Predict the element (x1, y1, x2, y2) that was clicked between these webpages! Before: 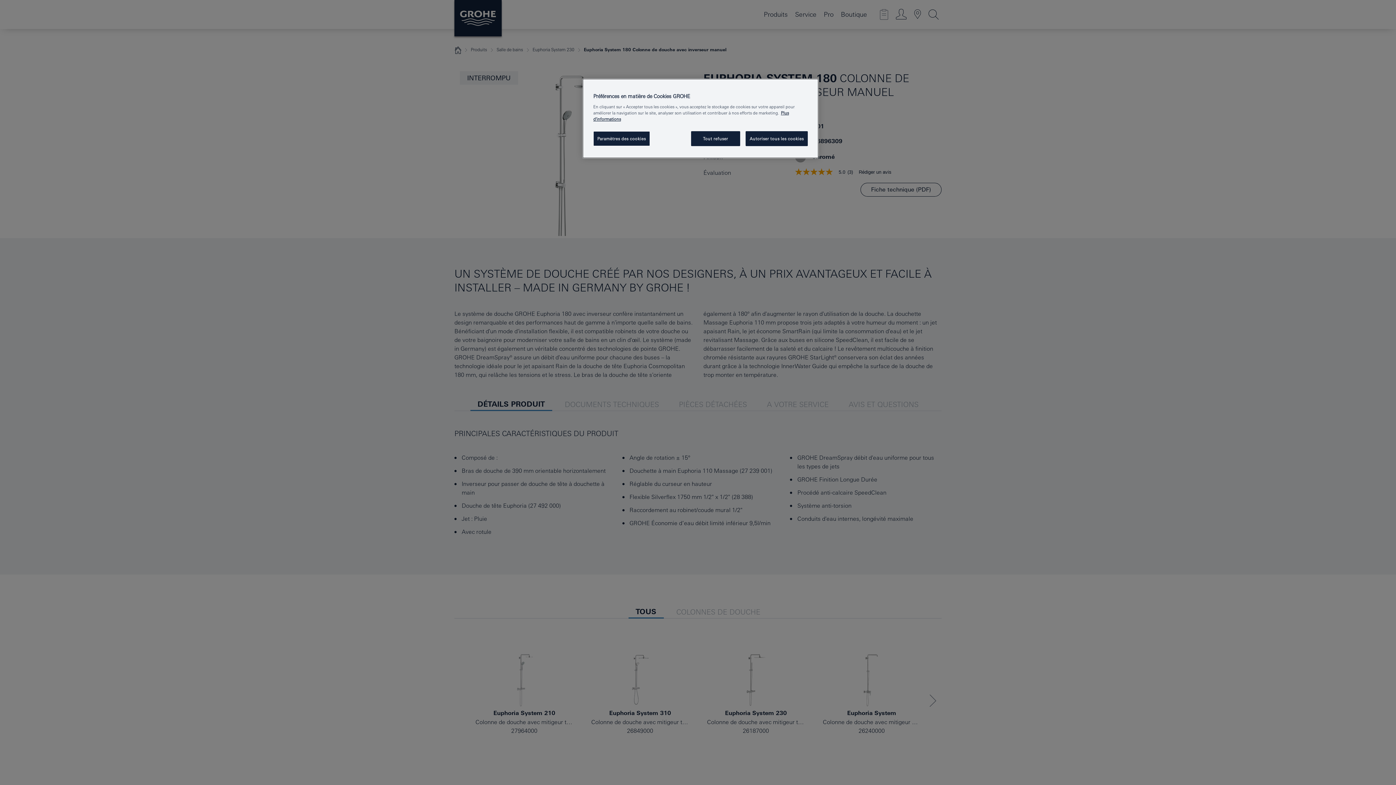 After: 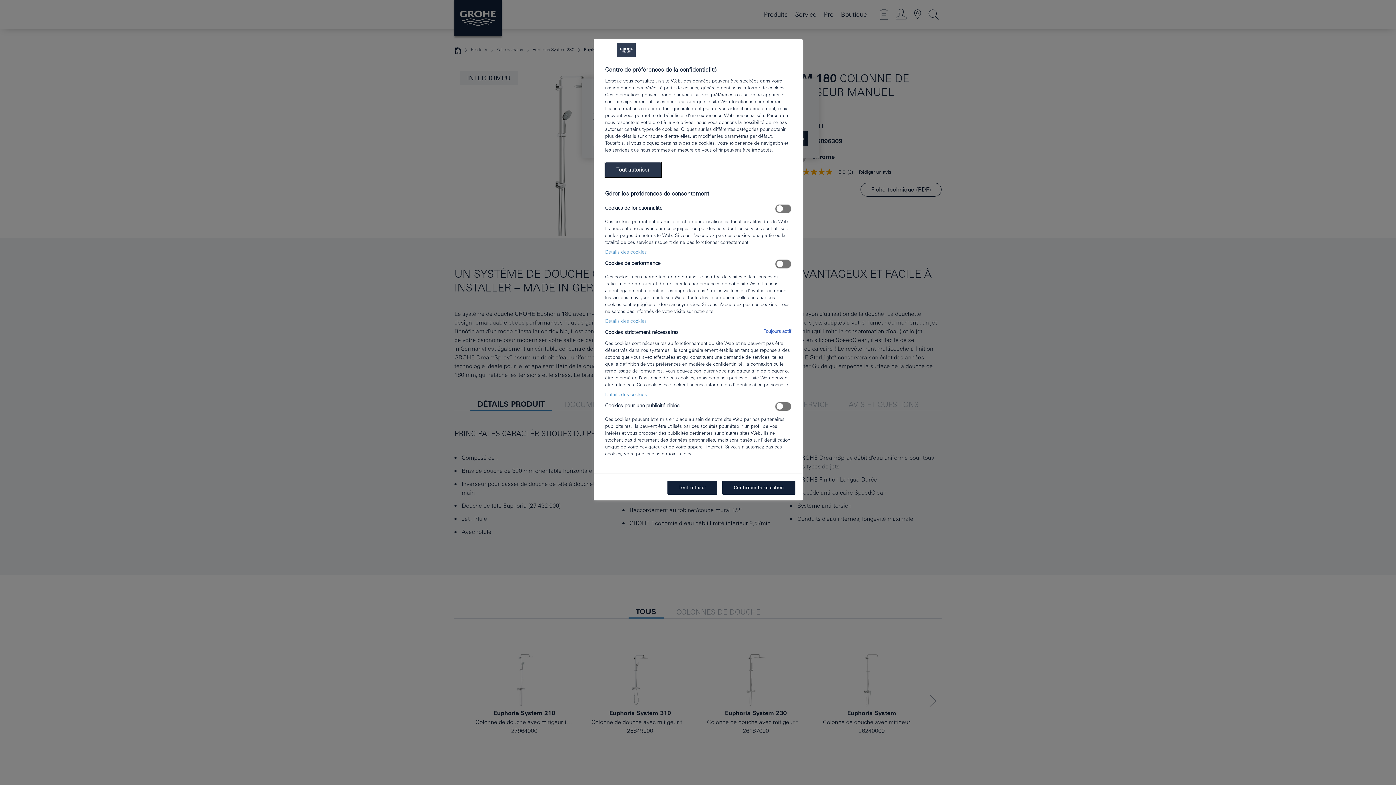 Action: bbox: (593, 131, 650, 146) label: Paramètres des cookies